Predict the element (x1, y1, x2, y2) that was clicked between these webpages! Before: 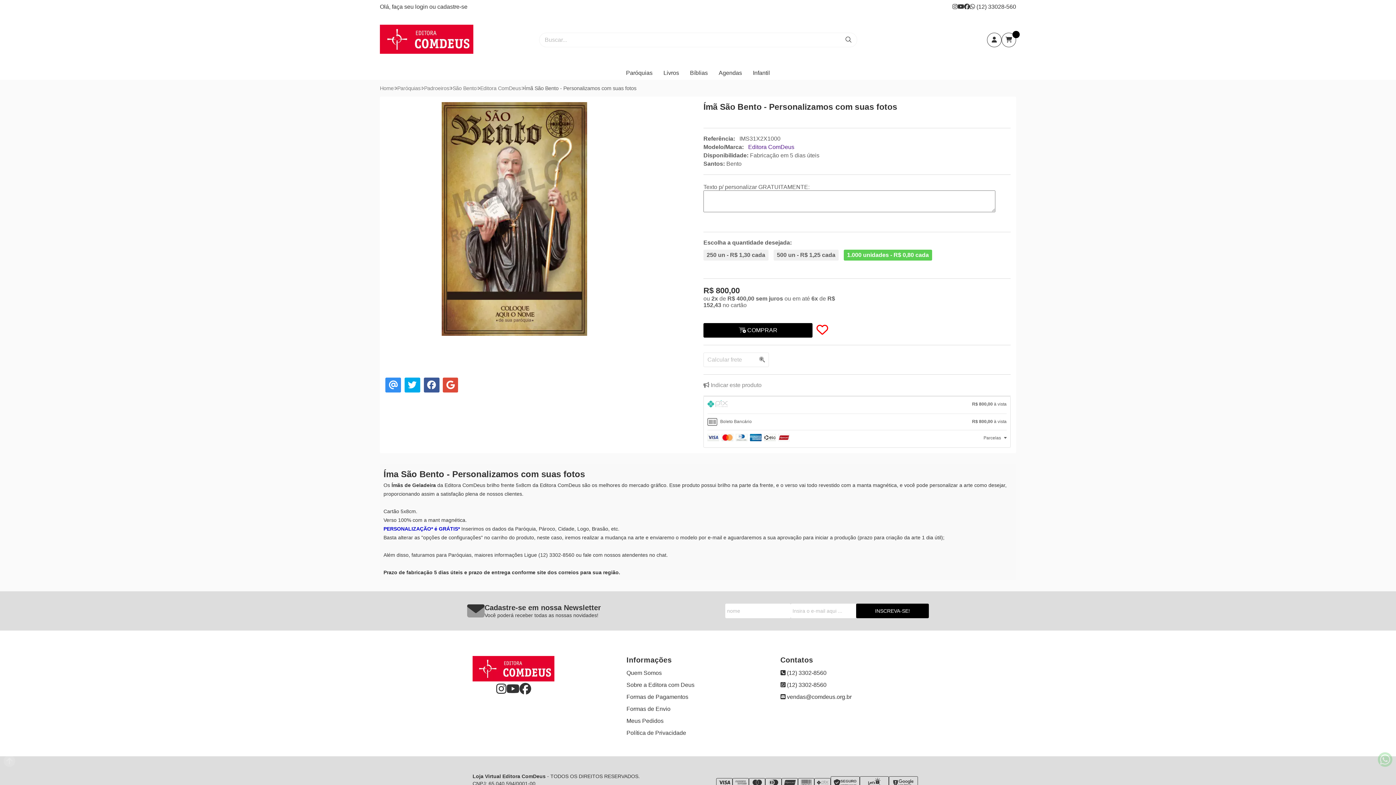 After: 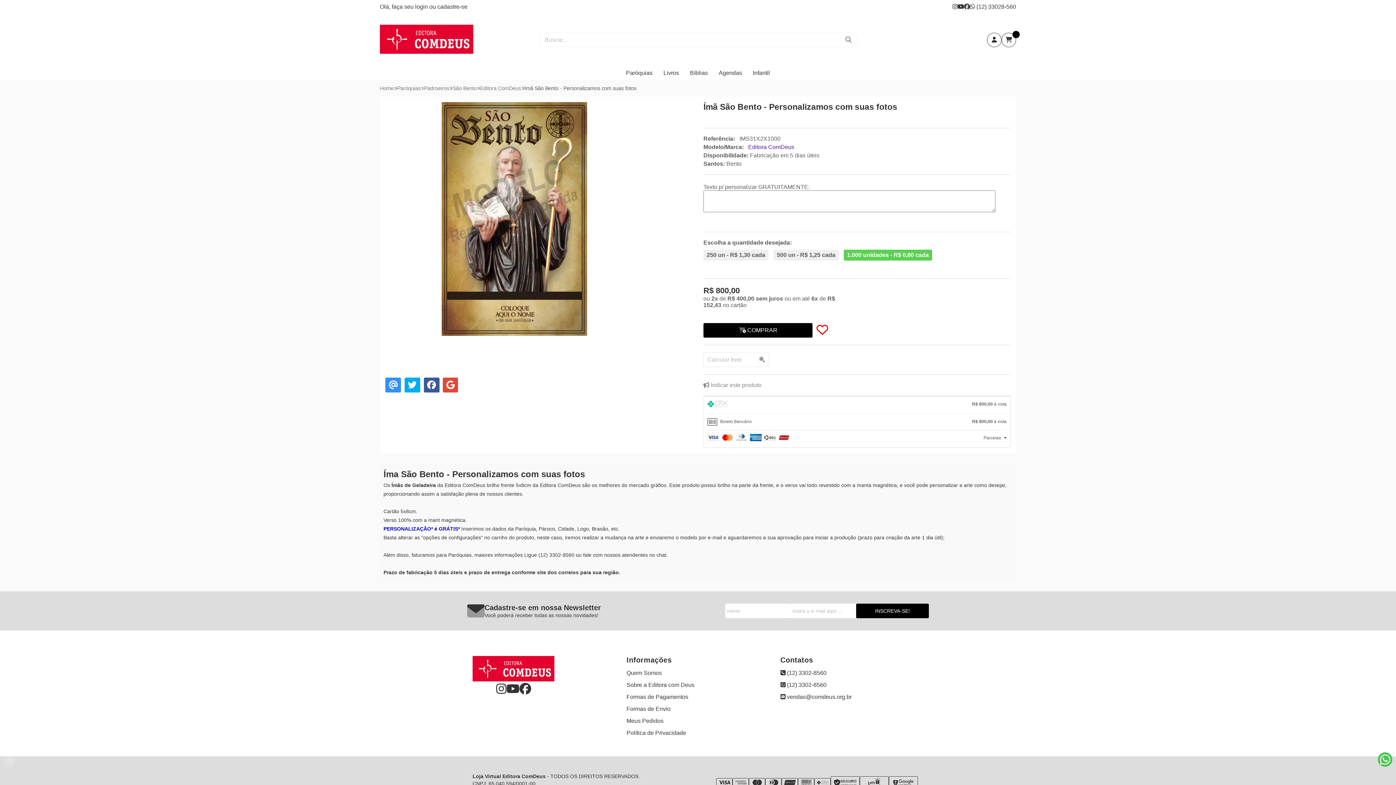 Action: bbox: (1378, 752, 1392, 767)